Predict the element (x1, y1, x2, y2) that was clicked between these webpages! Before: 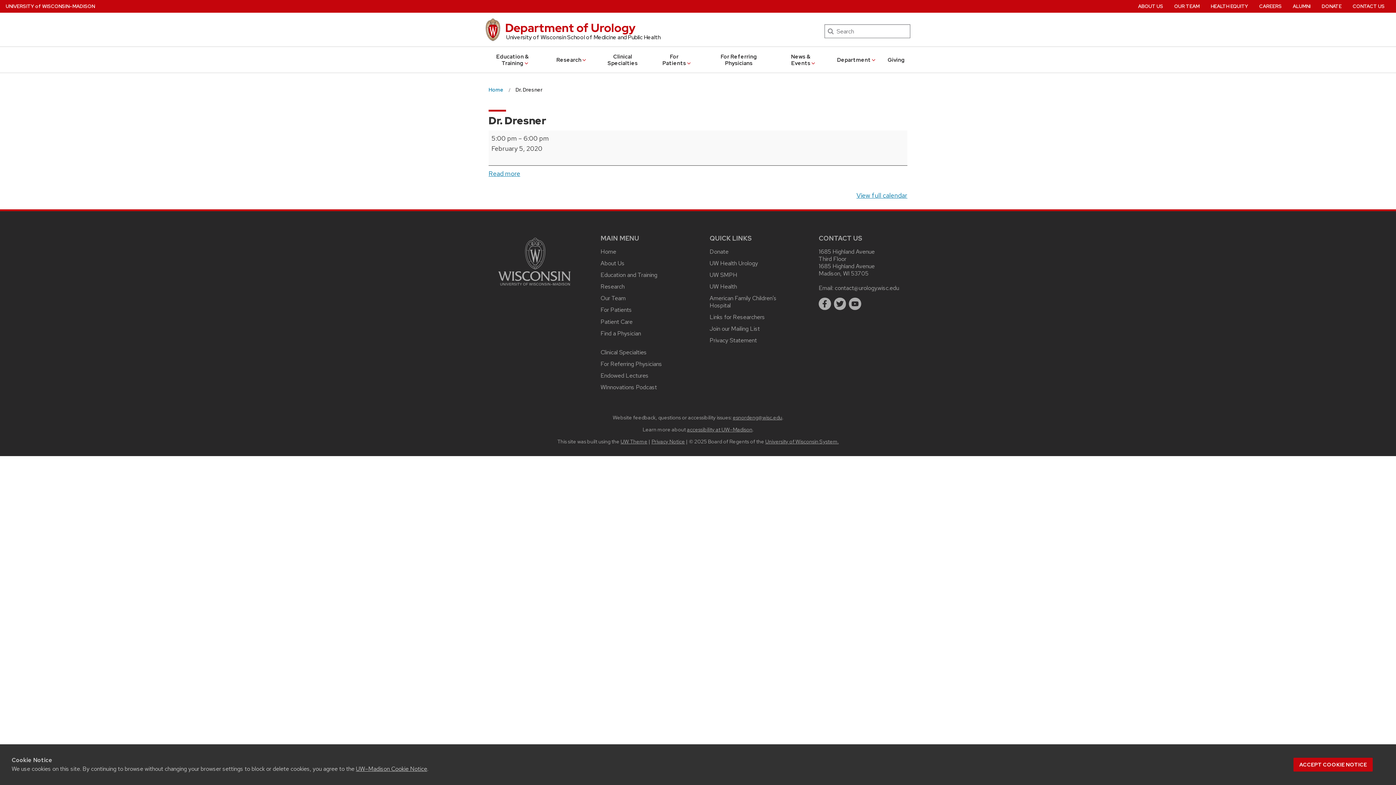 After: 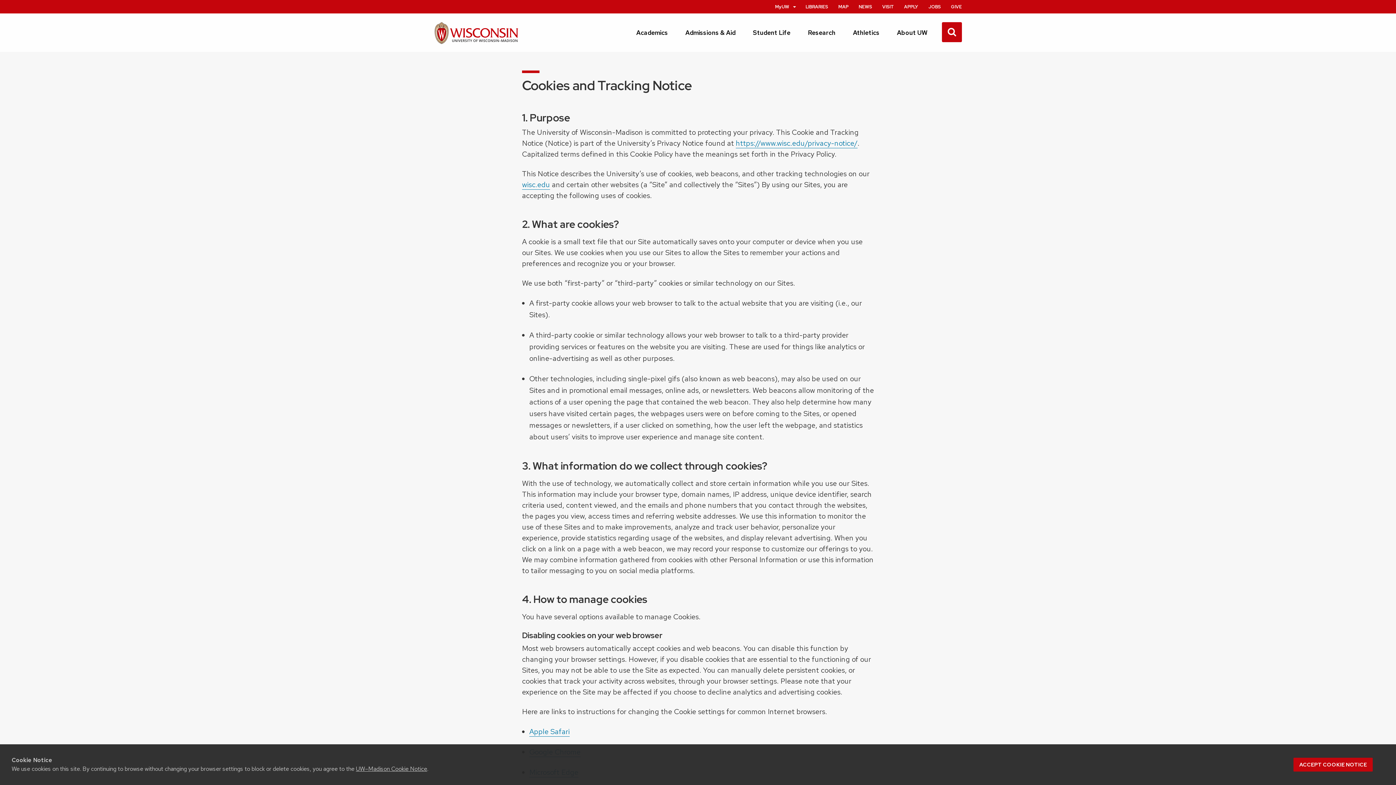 Action: bbox: (356, 765, 427, 773) label: UW–Madison Cookie Notice